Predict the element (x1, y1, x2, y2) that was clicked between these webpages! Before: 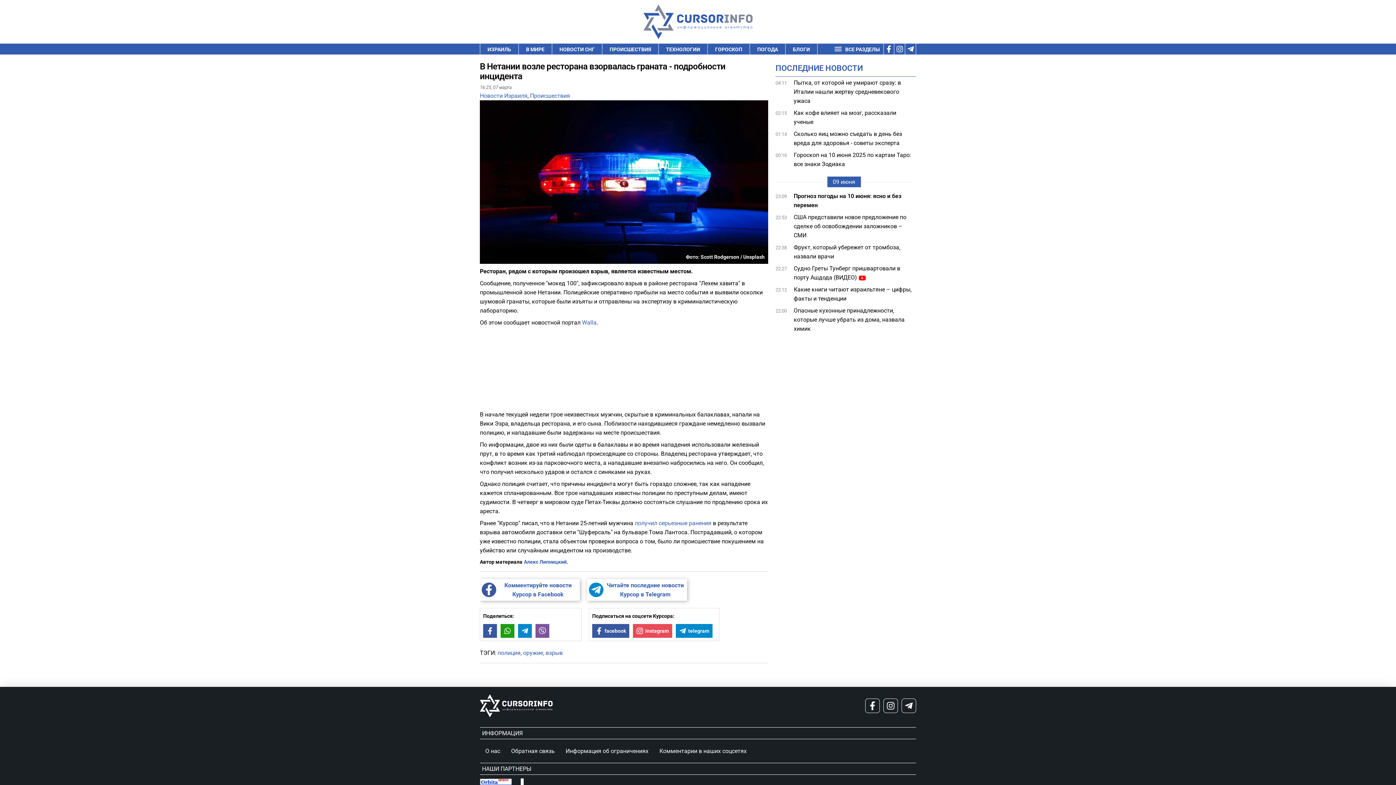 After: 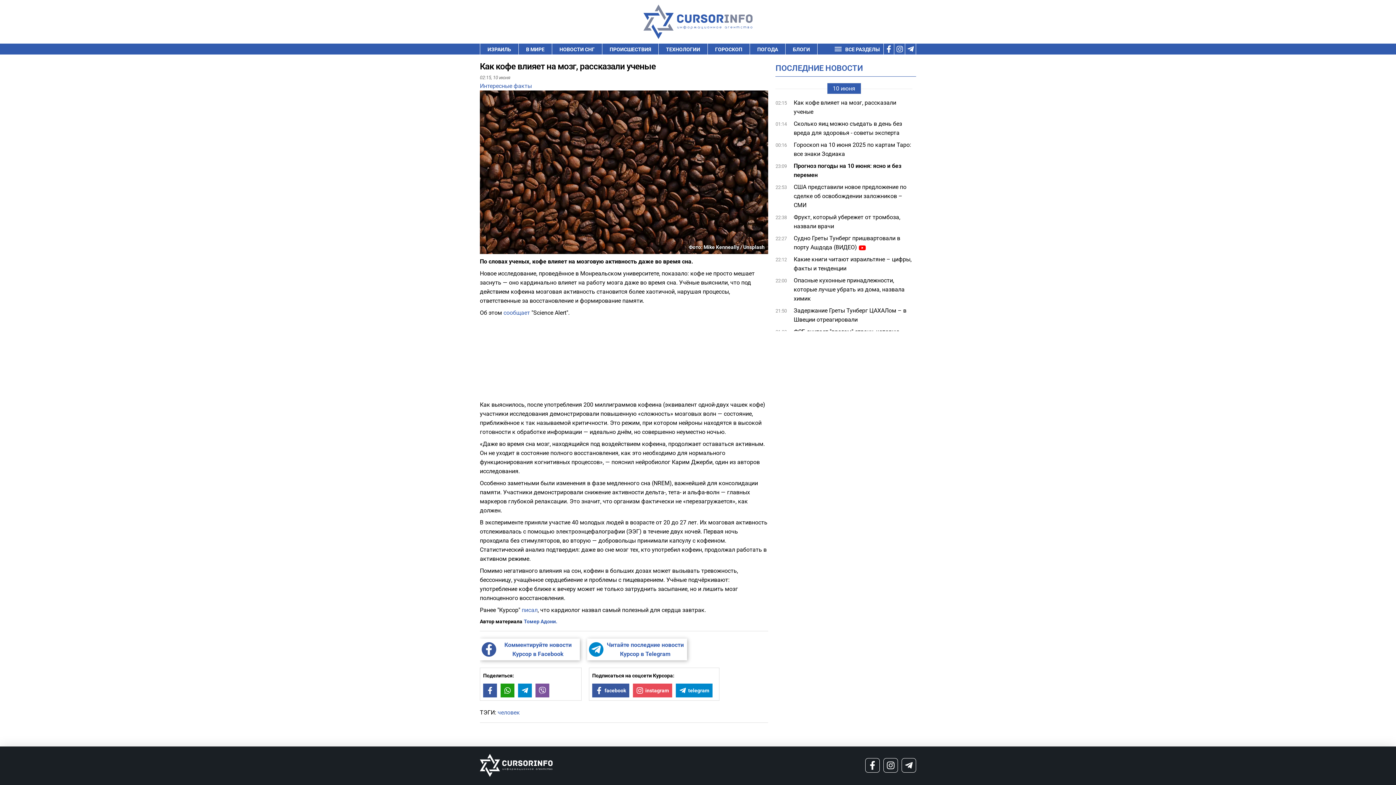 Action: label: Как кофе влияет на мозг, рассказали ученые bbox: (793, 108, 912, 126)